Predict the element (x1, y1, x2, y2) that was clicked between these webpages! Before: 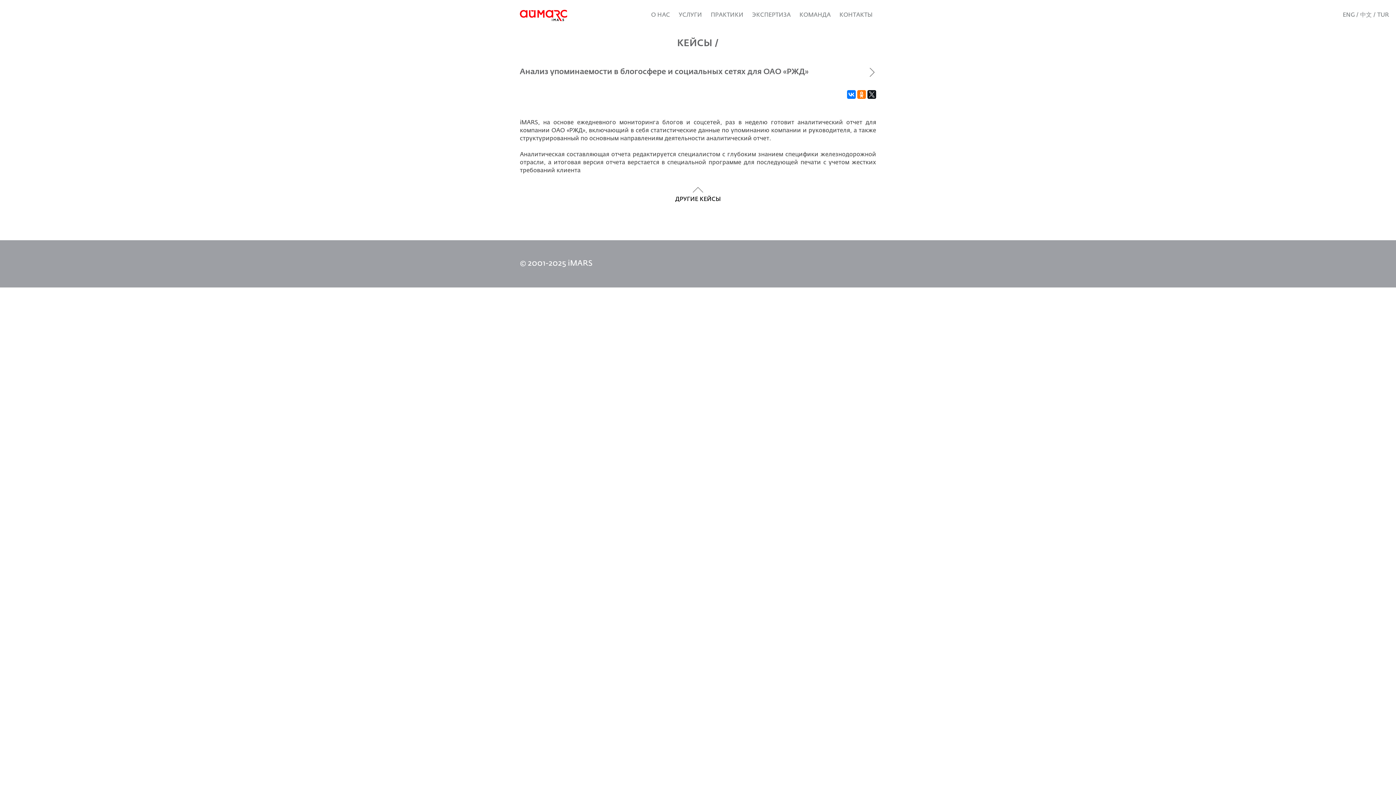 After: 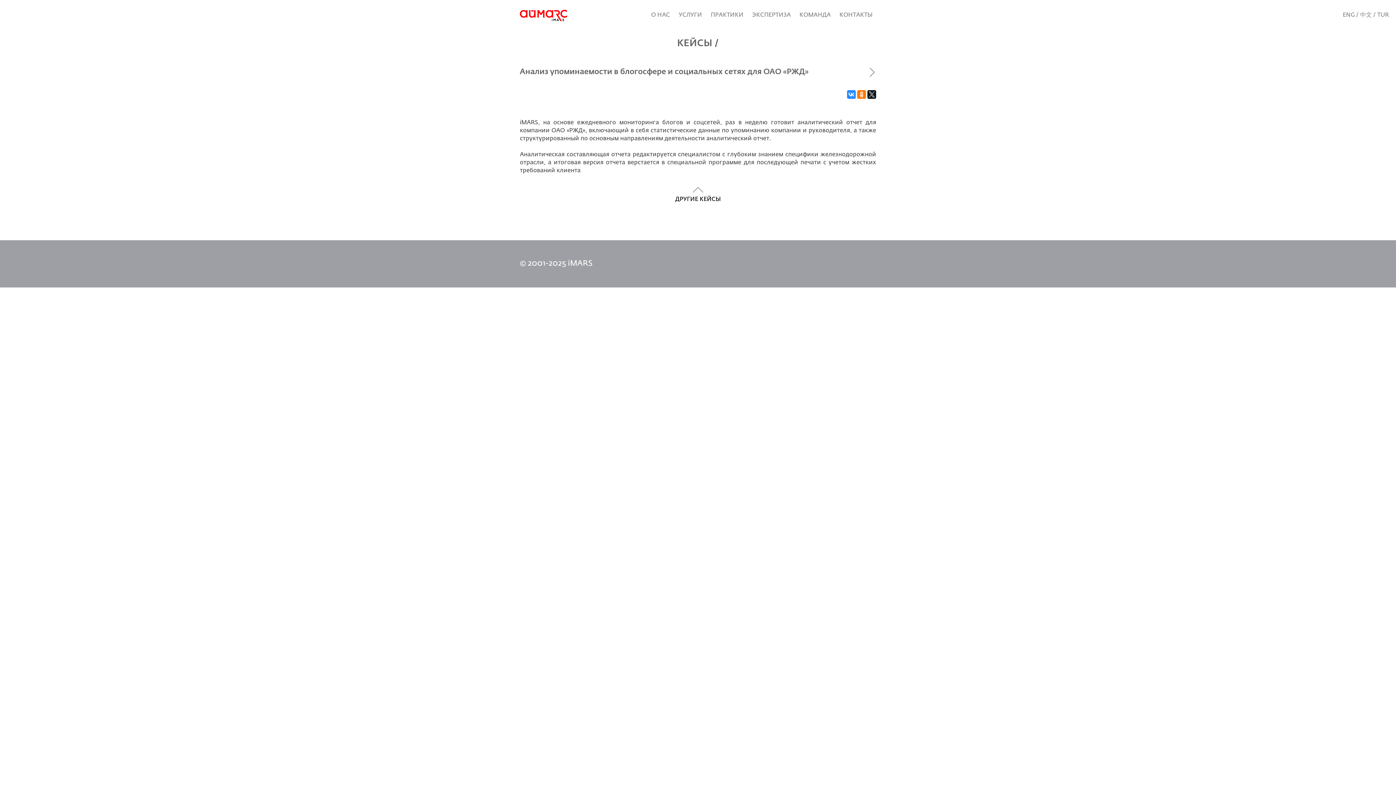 Action: bbox: (847, 90, 856, 98)